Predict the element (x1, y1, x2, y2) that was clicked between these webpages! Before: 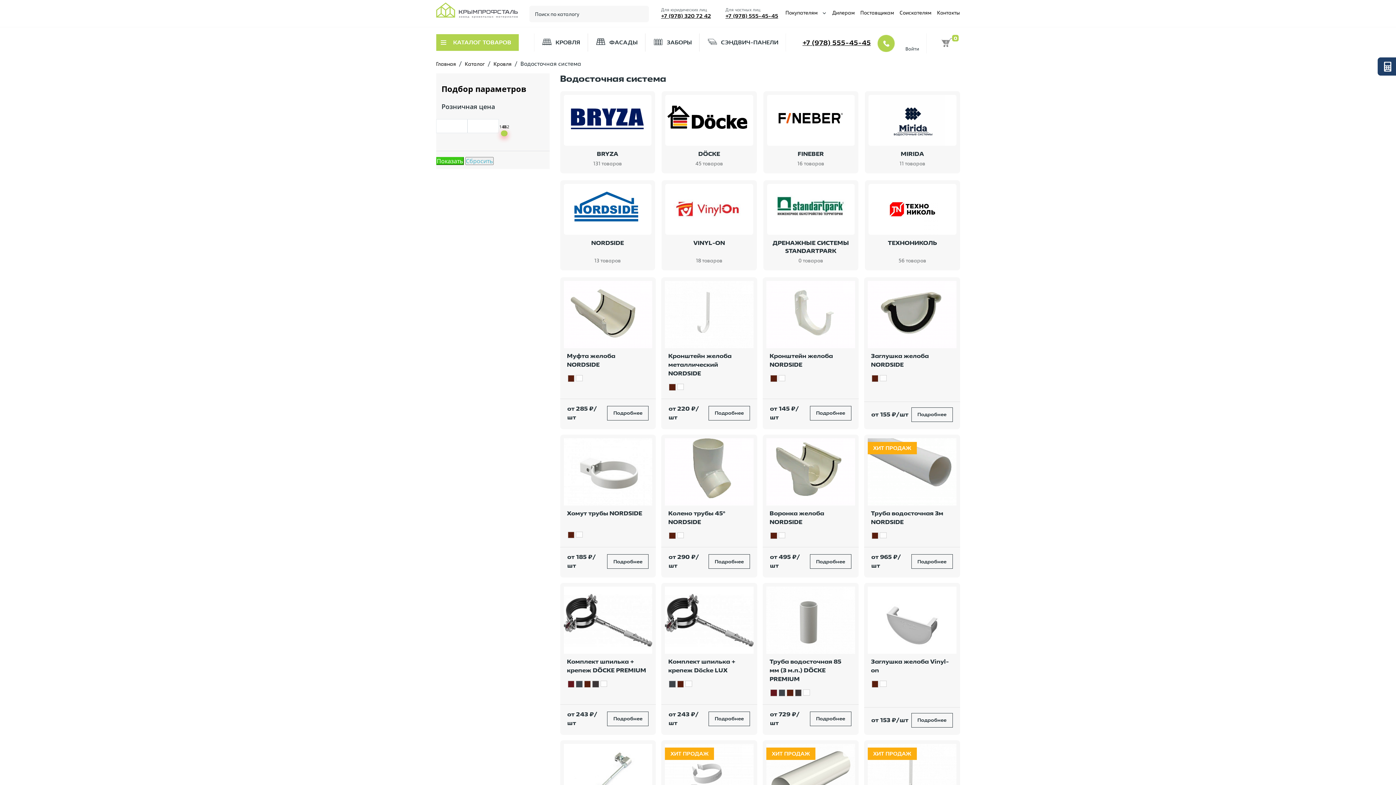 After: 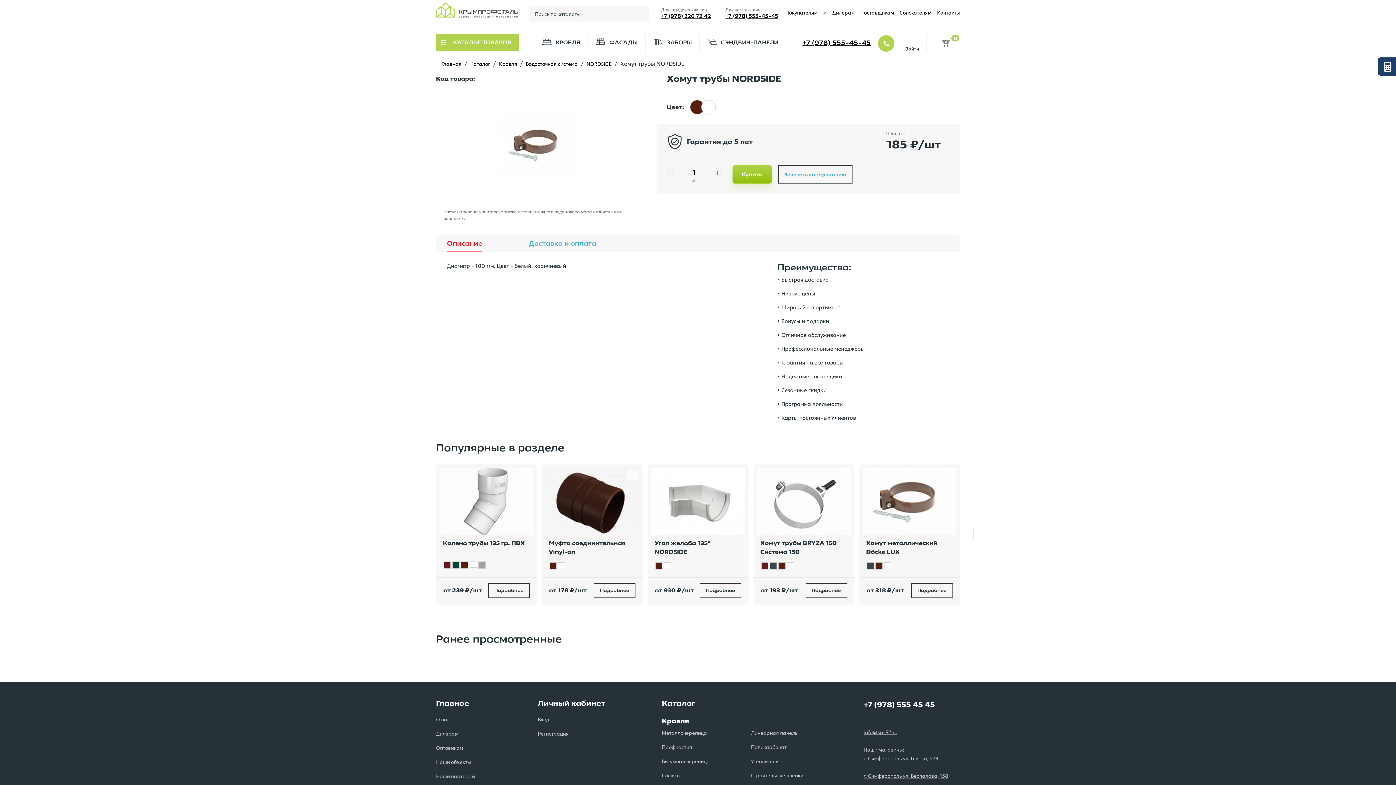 Action: bbox: (563, 438, 652, 505)